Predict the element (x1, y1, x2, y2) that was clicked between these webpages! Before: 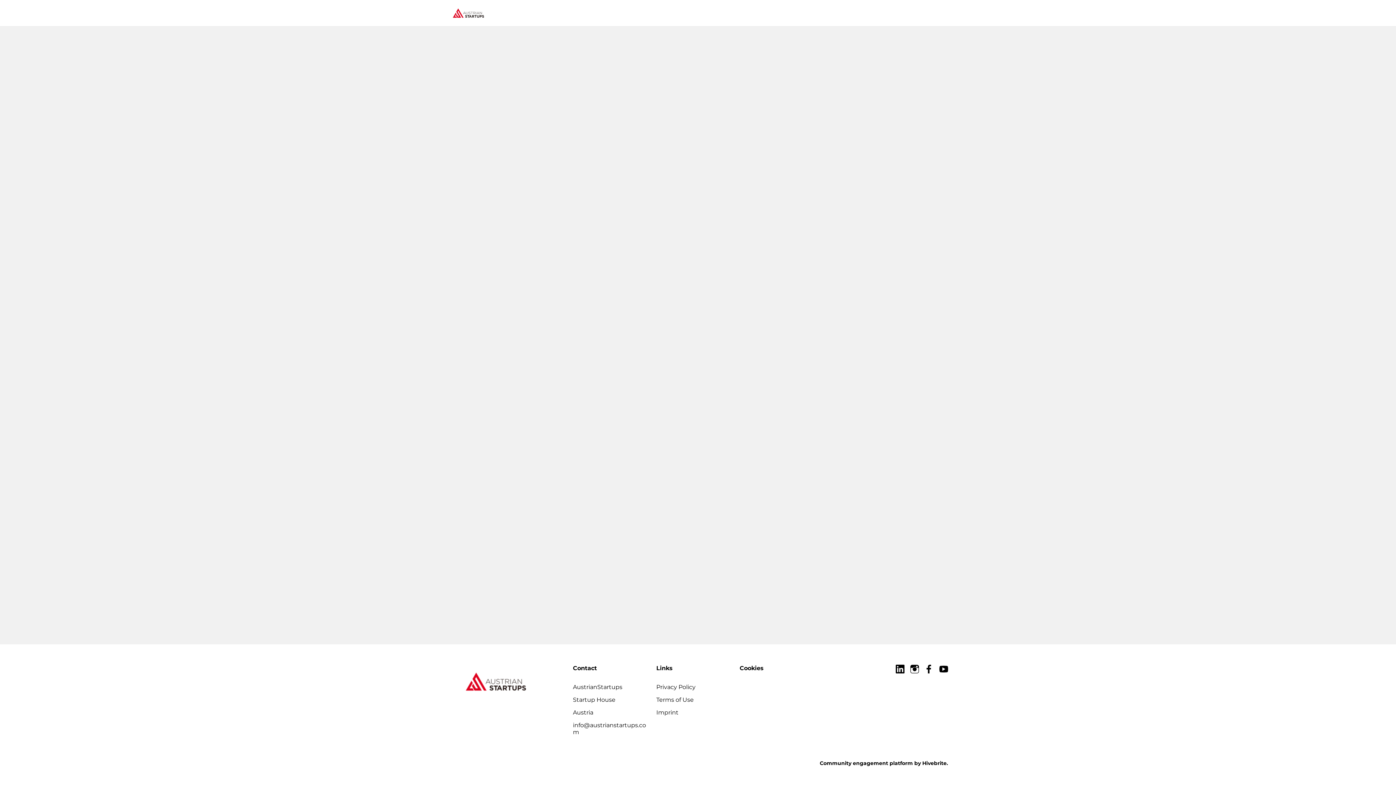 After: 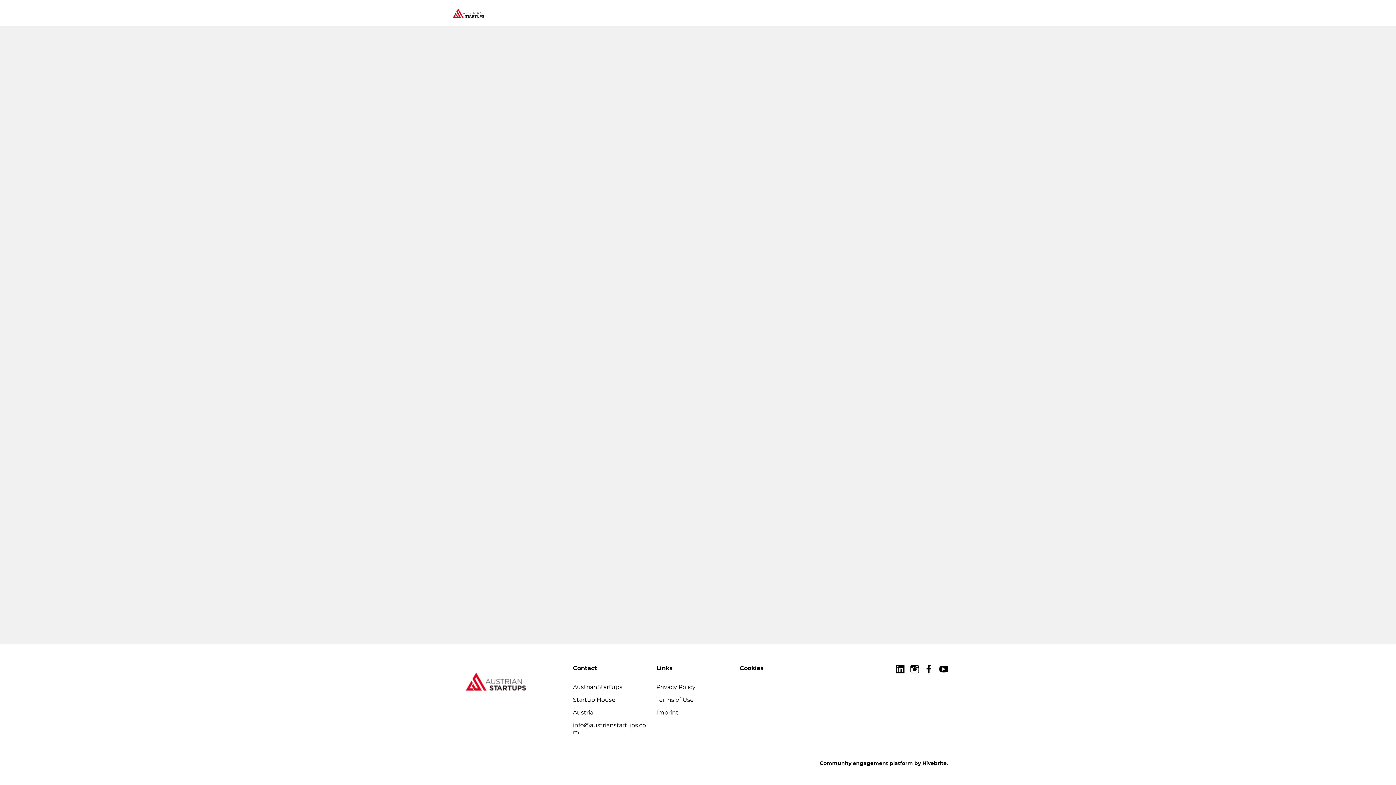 Action: bbox: (443, 0, 493, 26)